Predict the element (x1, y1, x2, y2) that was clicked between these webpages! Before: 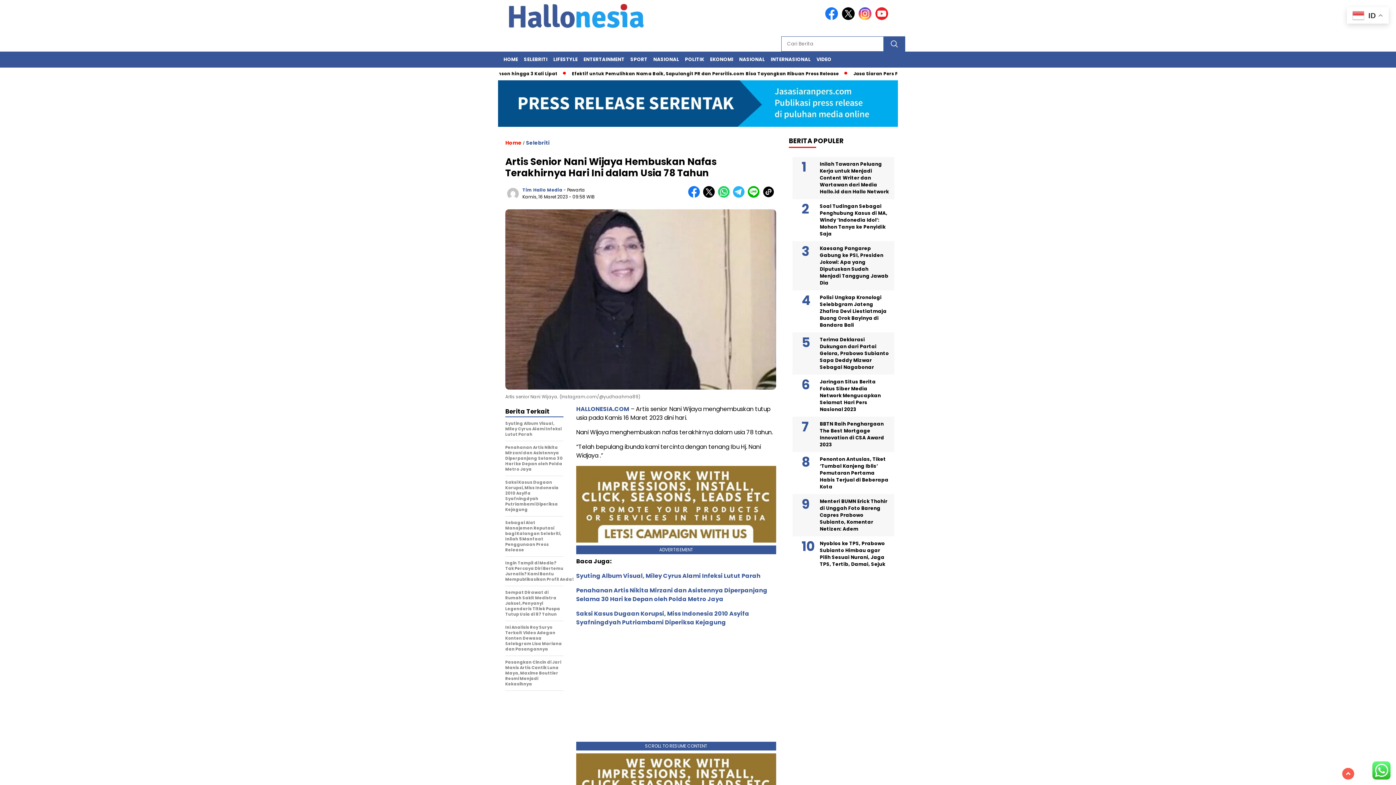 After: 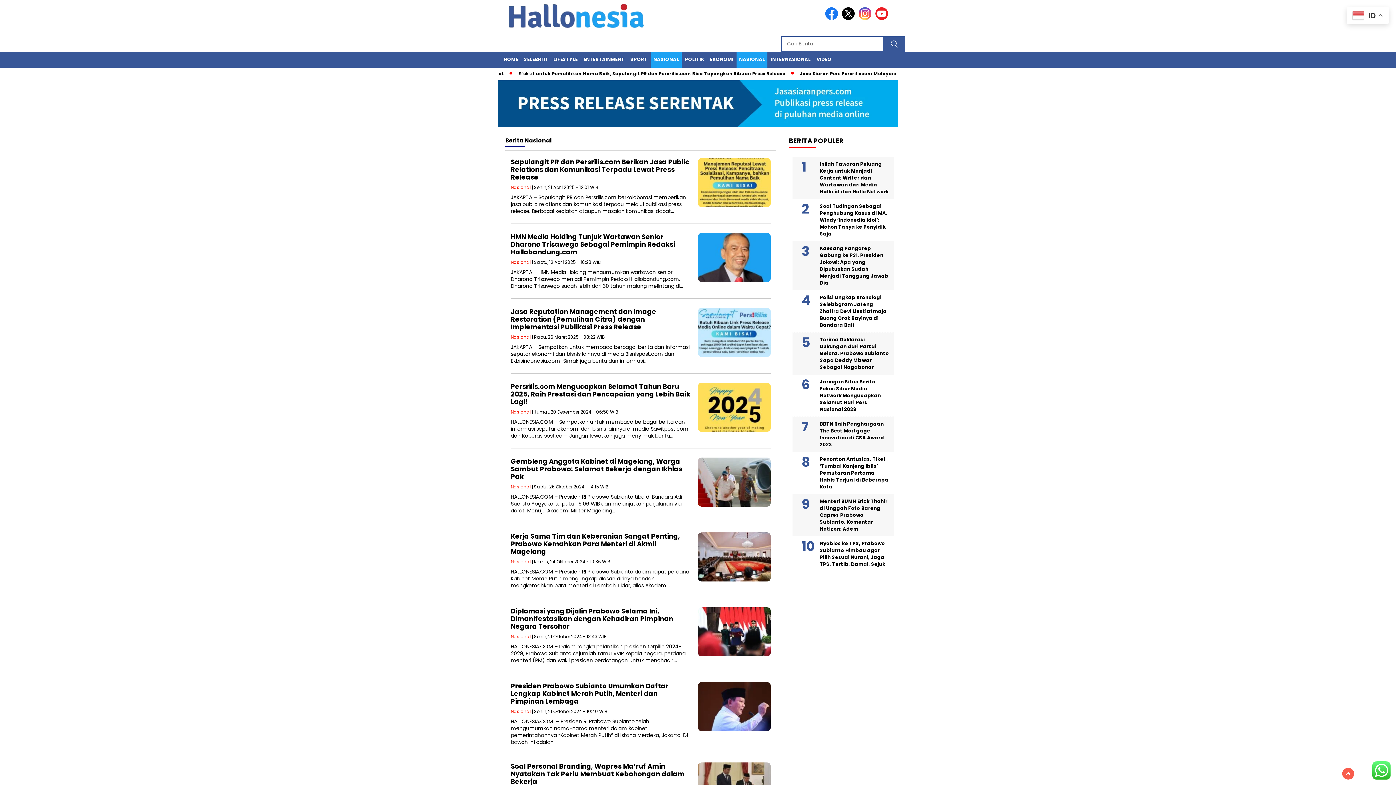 Action: label: NASIONAL bbox: (736, 51, 767, 67)